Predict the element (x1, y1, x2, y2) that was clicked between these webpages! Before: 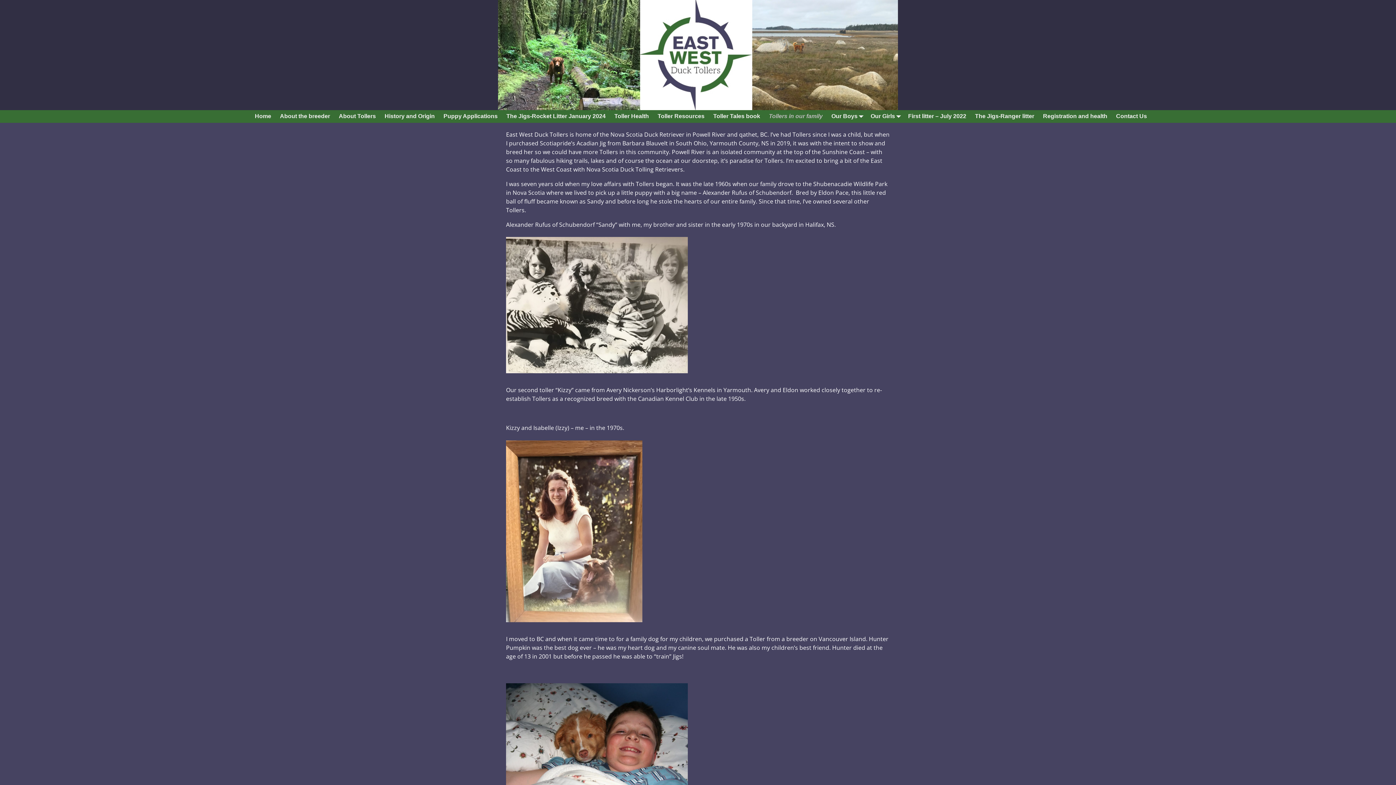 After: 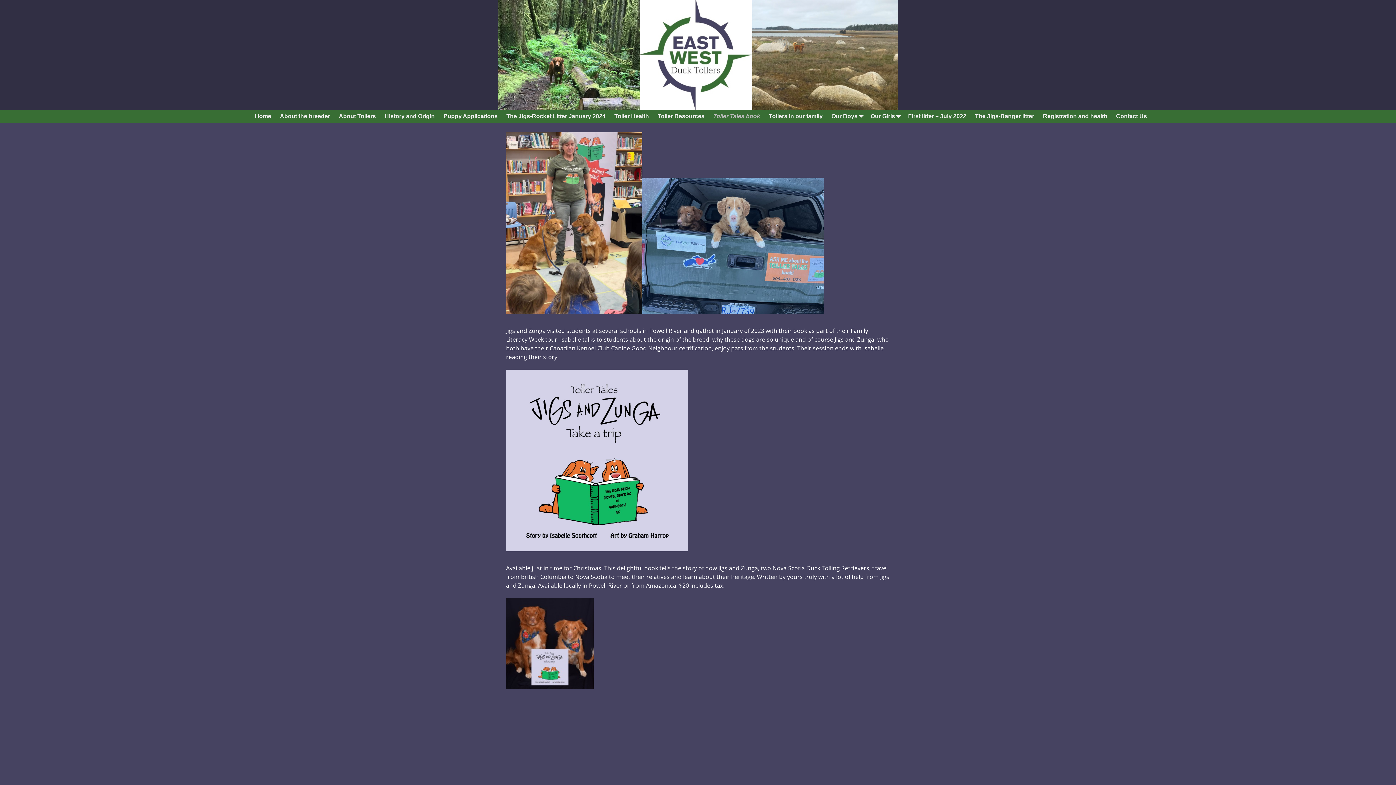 Action: label: Toller Tales book bbox: (709, 110, 764, 122)